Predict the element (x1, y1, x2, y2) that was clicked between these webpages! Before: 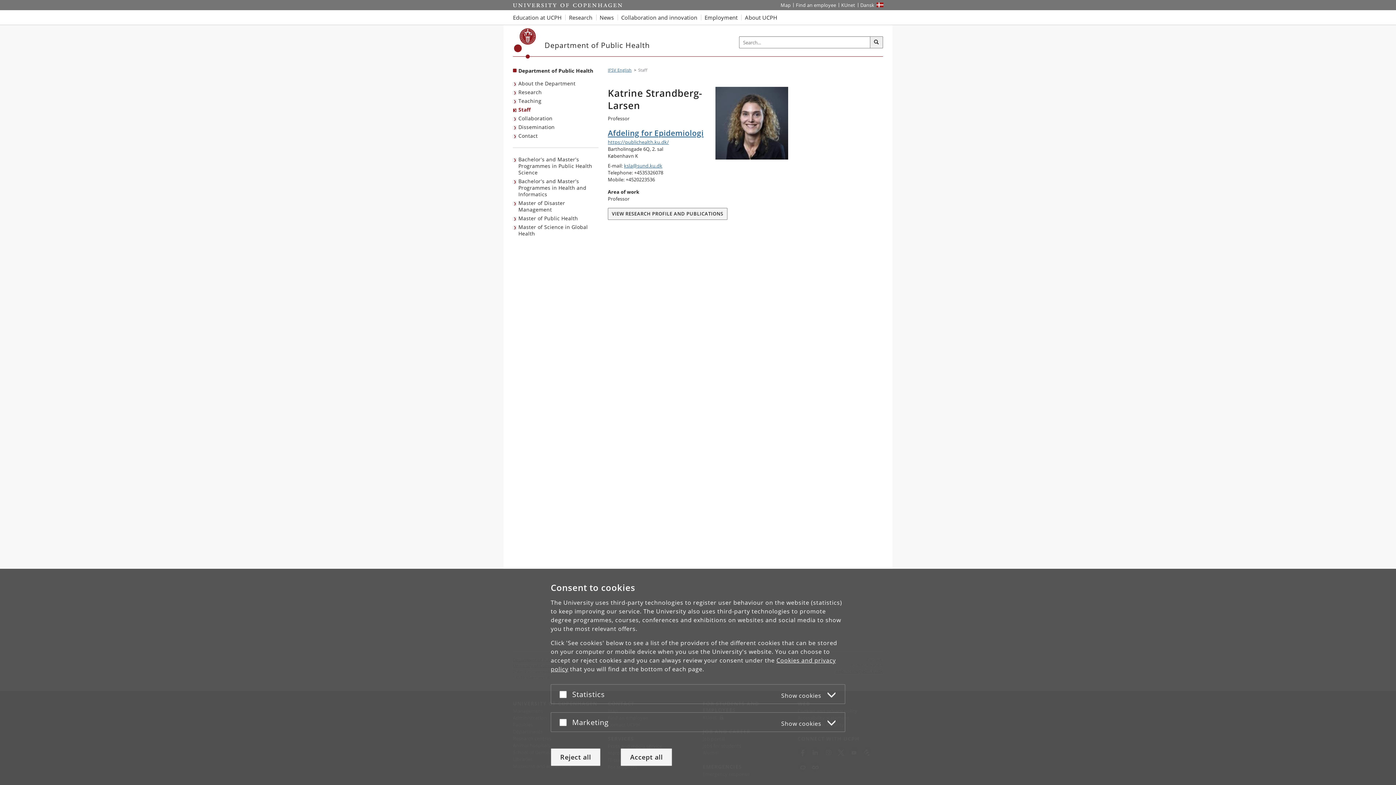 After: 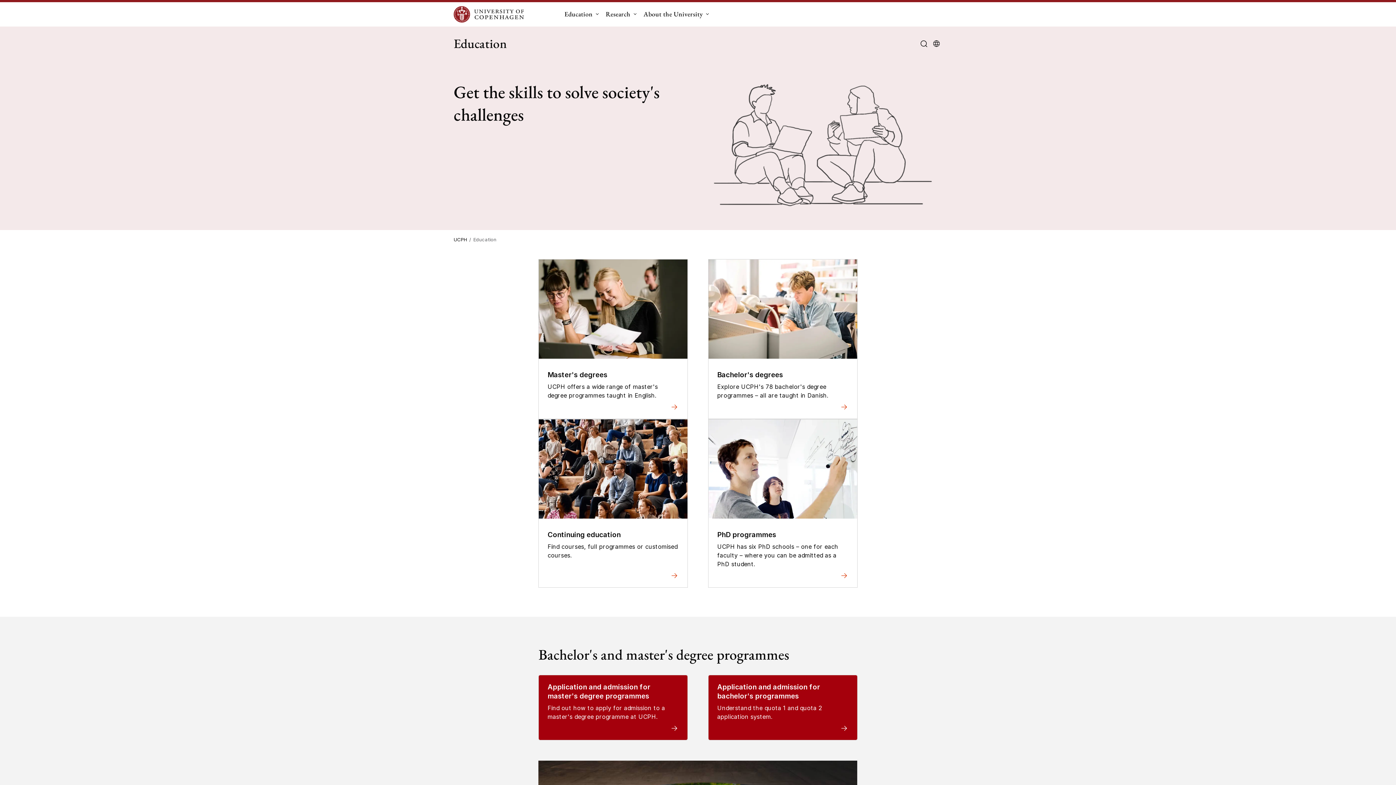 Action: label: Education at UCPH bbox: (513, 10, 565, 24)